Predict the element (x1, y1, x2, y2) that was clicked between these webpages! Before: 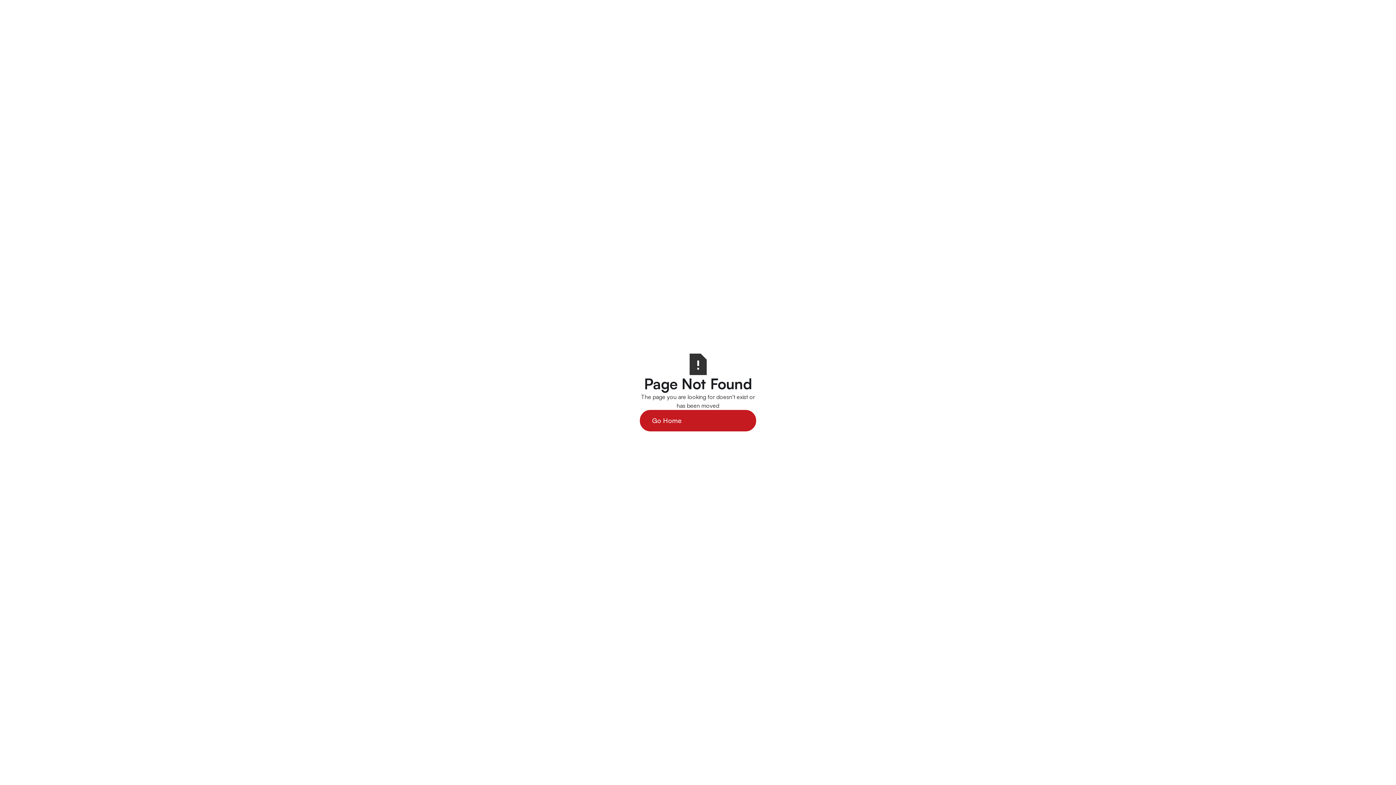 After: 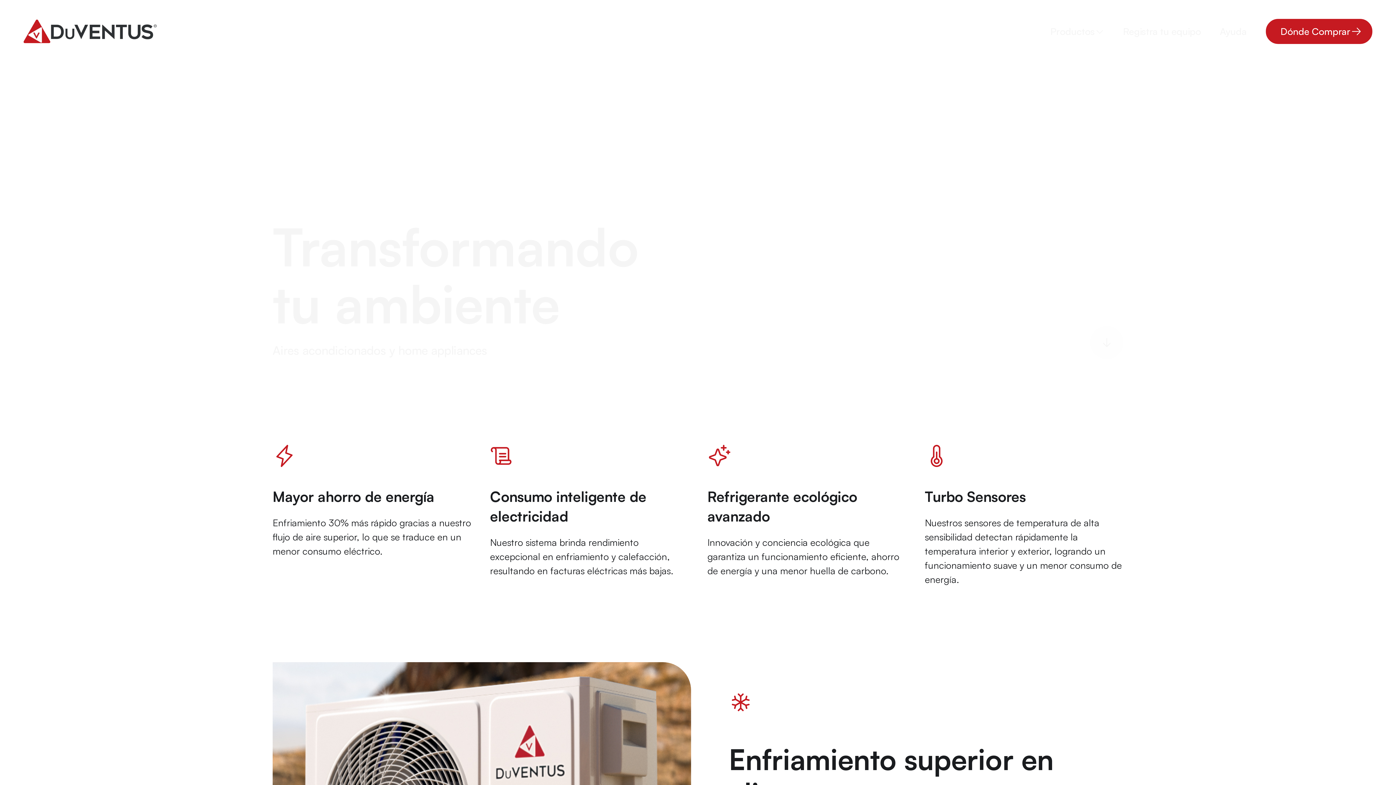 Action: label: Go Home bbox: (640, 410, 756, 431)